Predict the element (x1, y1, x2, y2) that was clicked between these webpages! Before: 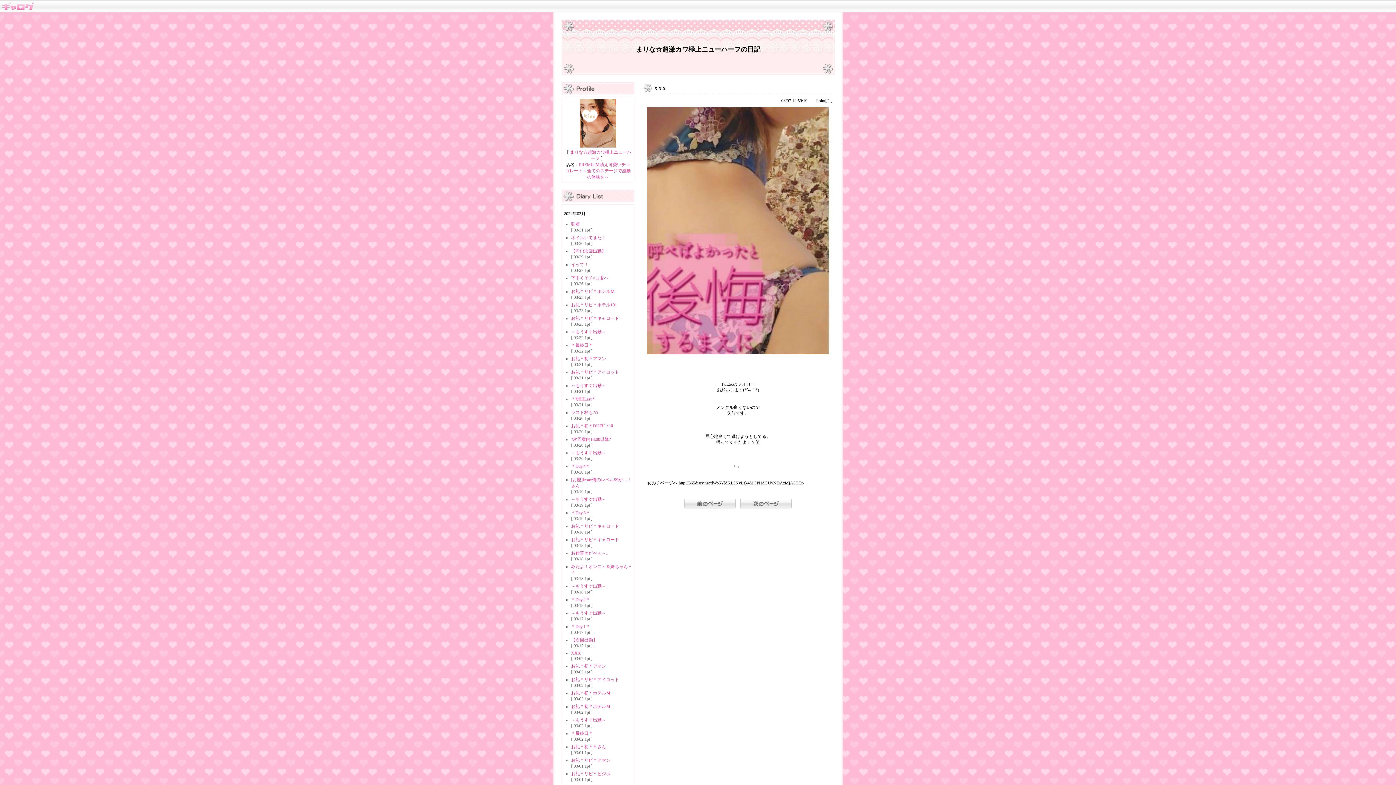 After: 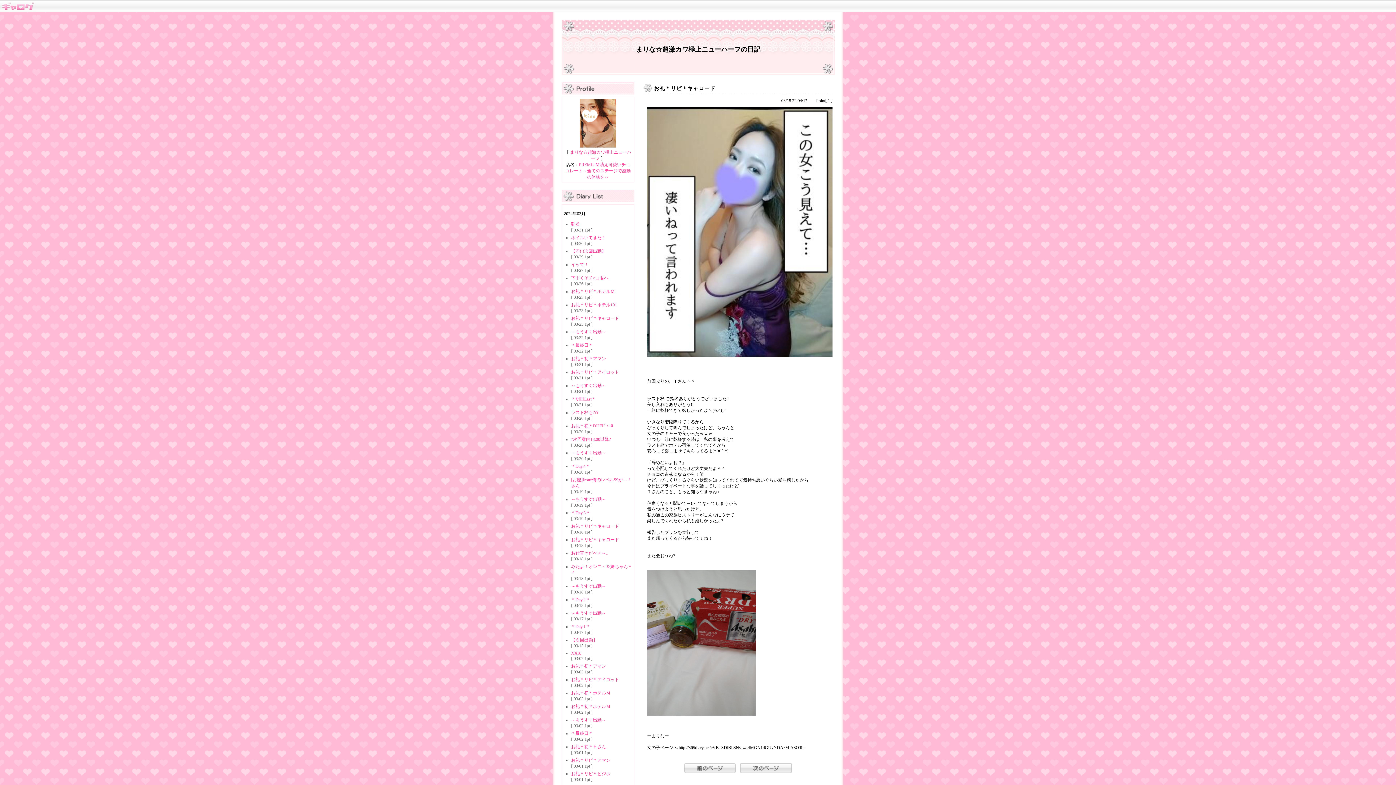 Action: label: お礼＊リピ＊キャロード bbox: (571, 524, 619, 529)